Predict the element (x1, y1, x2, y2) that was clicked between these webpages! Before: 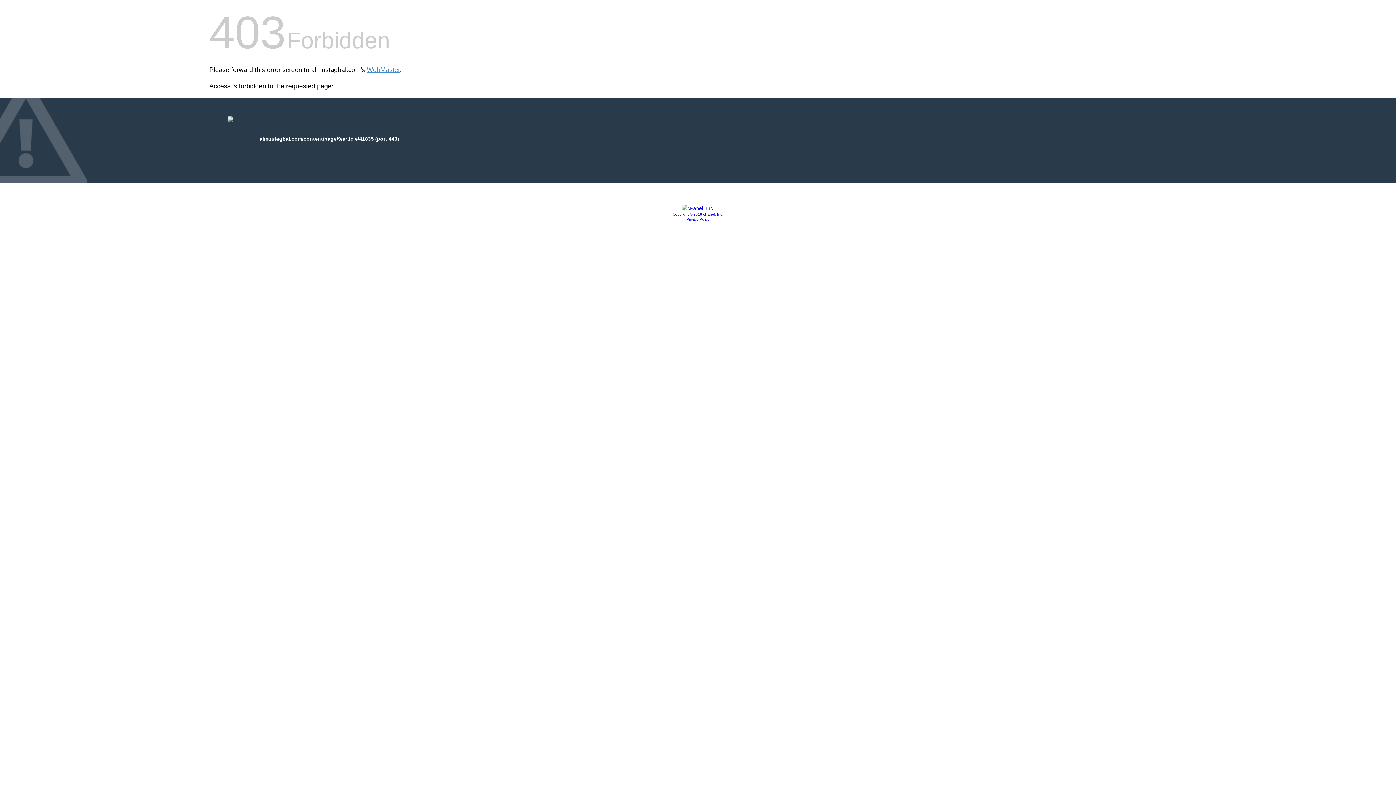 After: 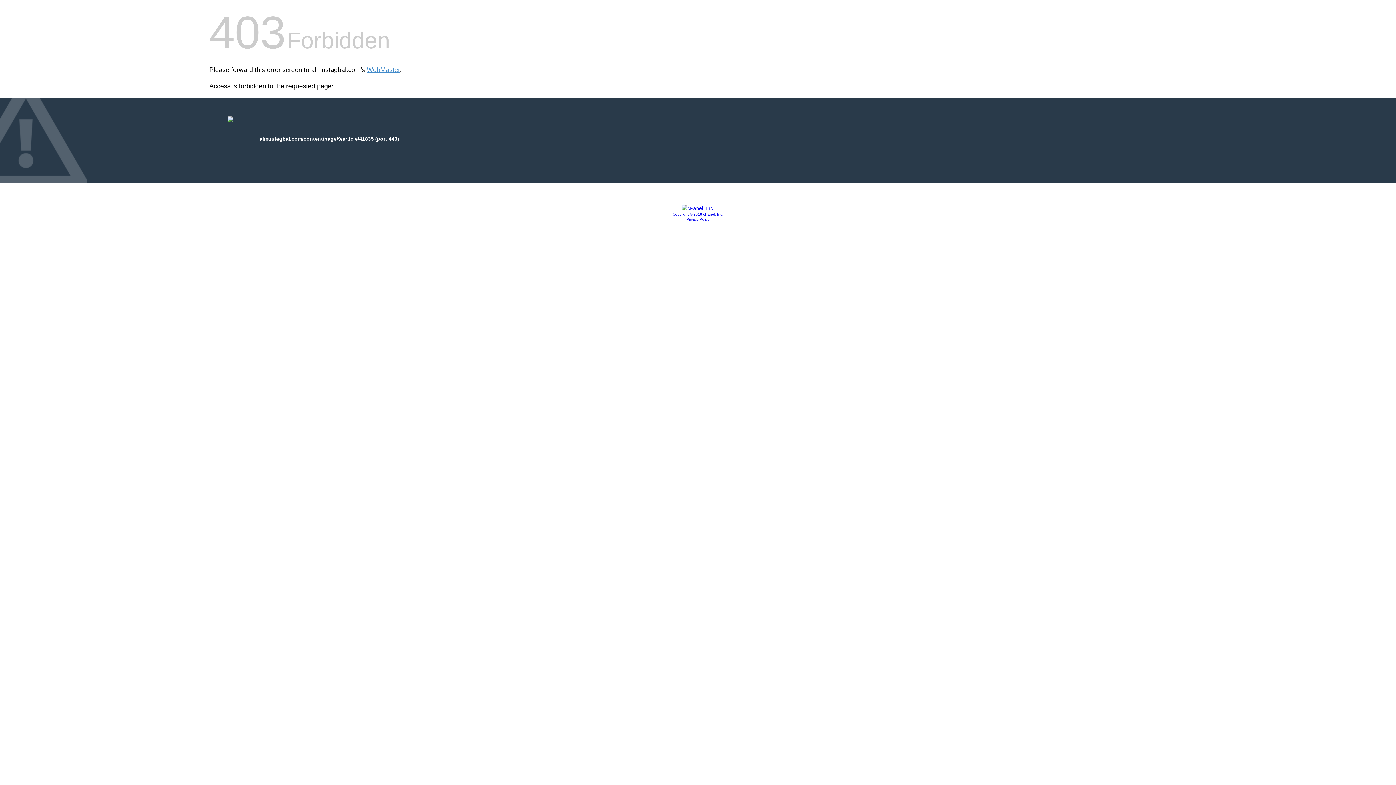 Action: label: Privacy Policy bbox: (686, 217, 709, 221)